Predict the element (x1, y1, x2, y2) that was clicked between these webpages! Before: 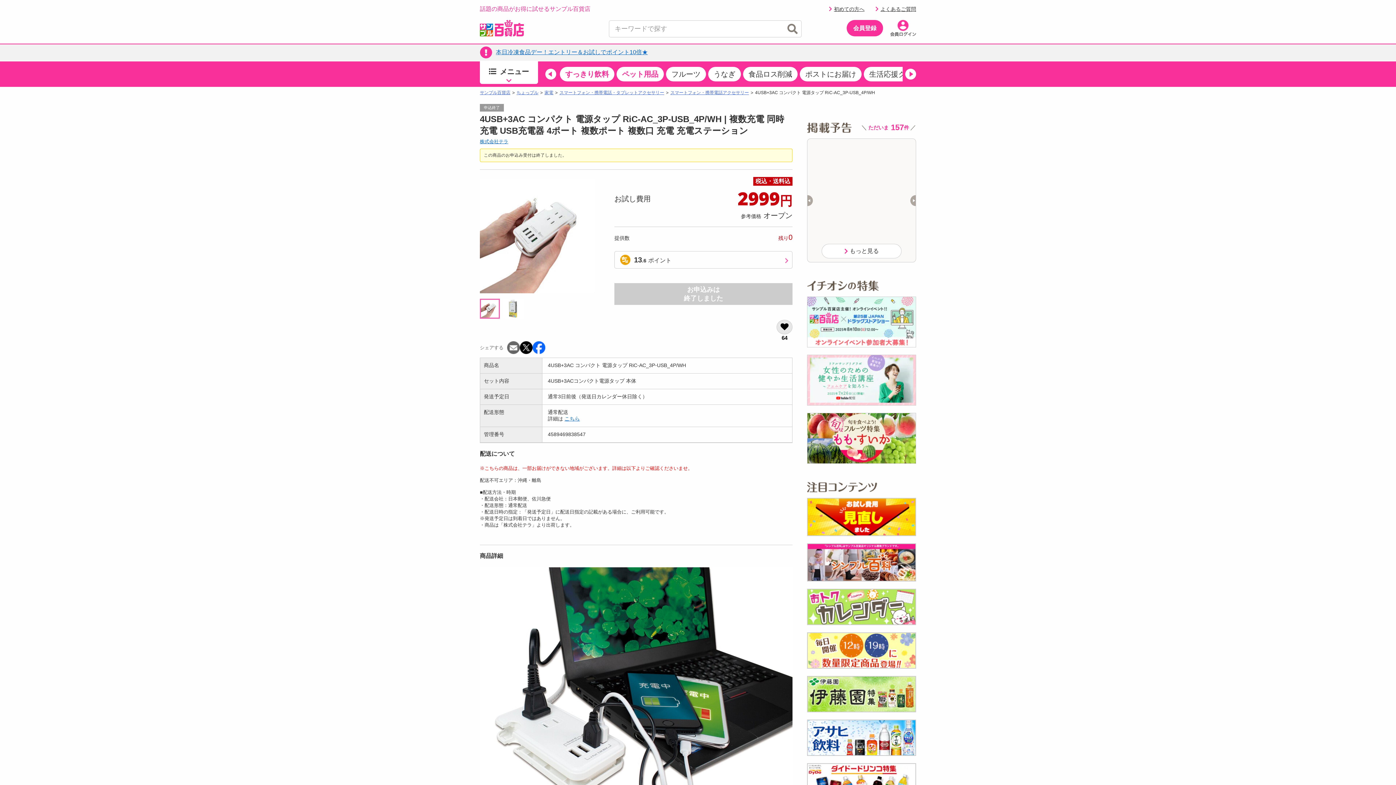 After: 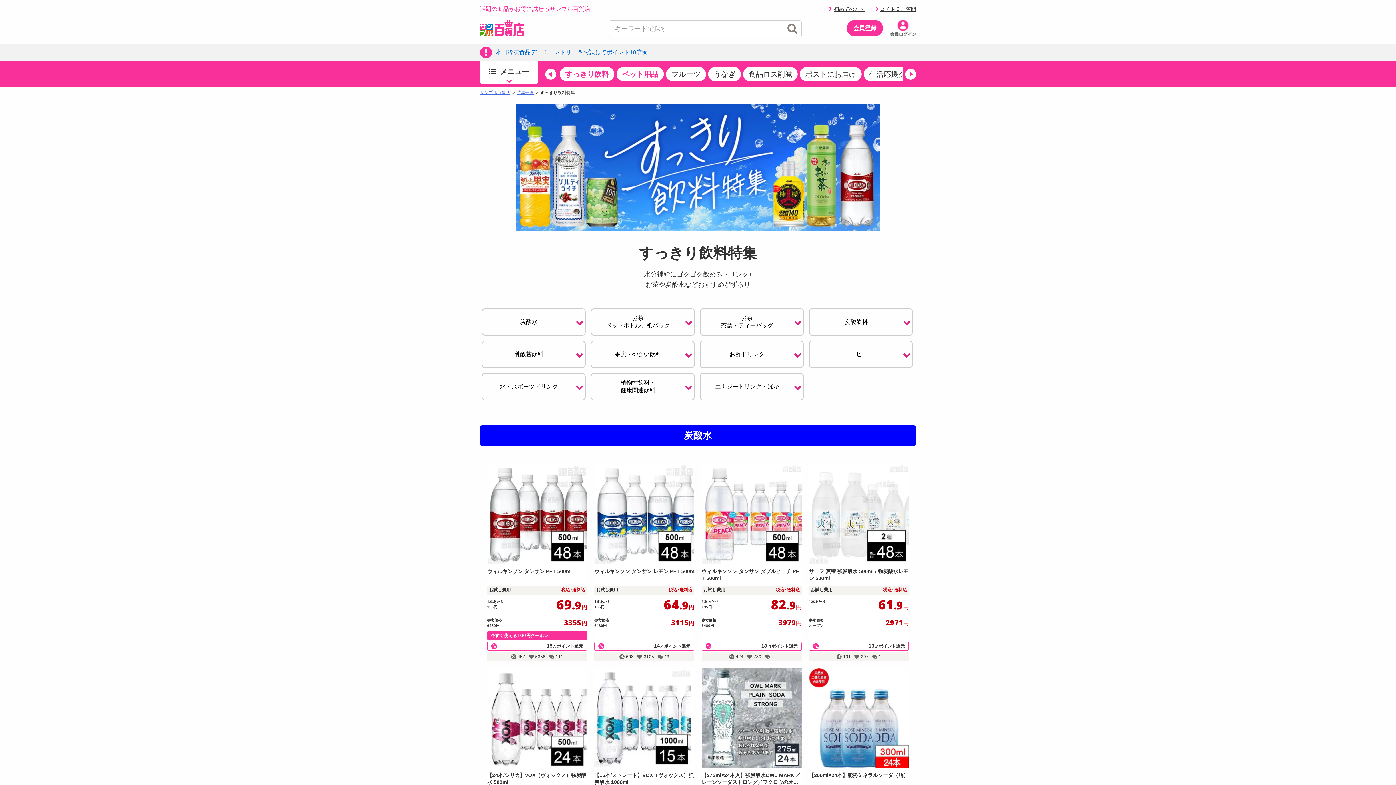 Action: bbox: (560, 67, 614, 81) label: すっきり飲料